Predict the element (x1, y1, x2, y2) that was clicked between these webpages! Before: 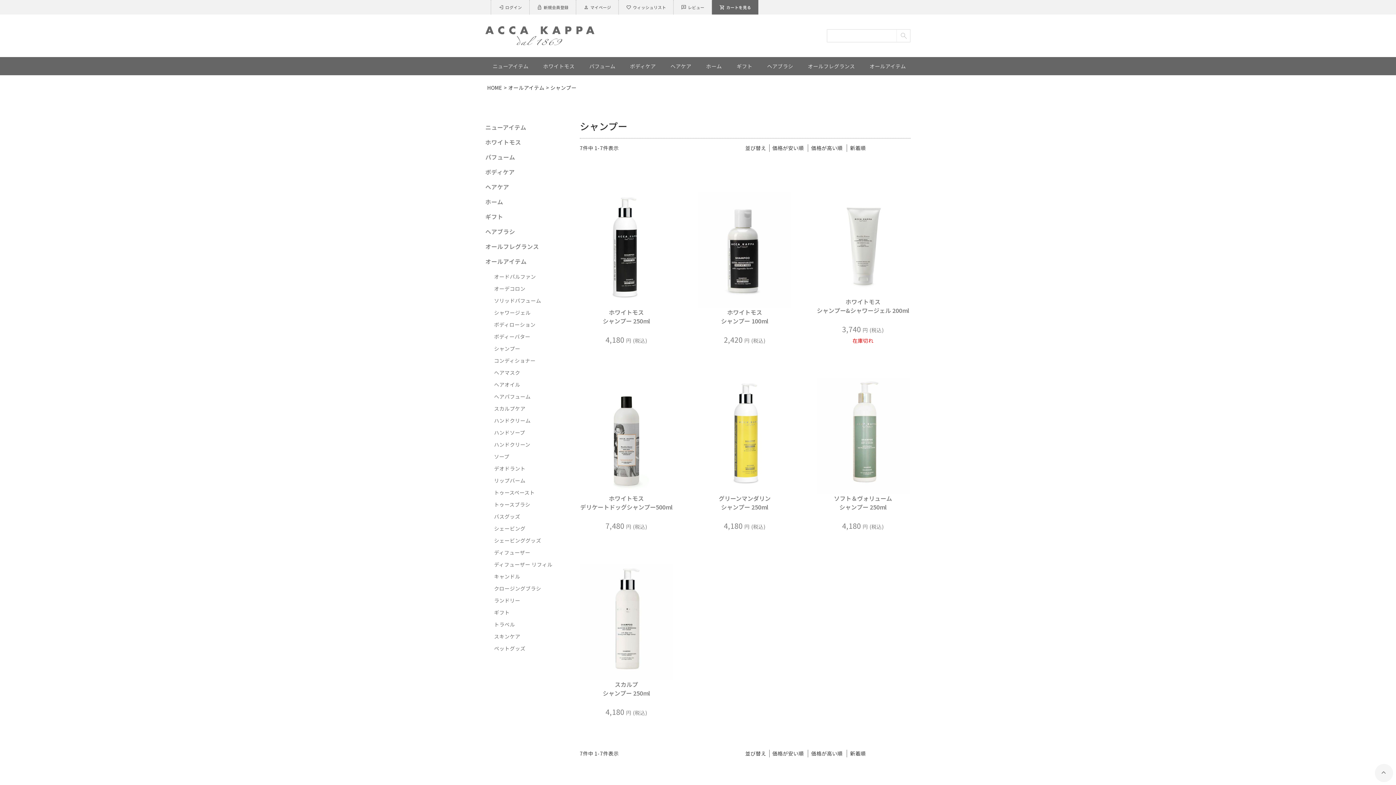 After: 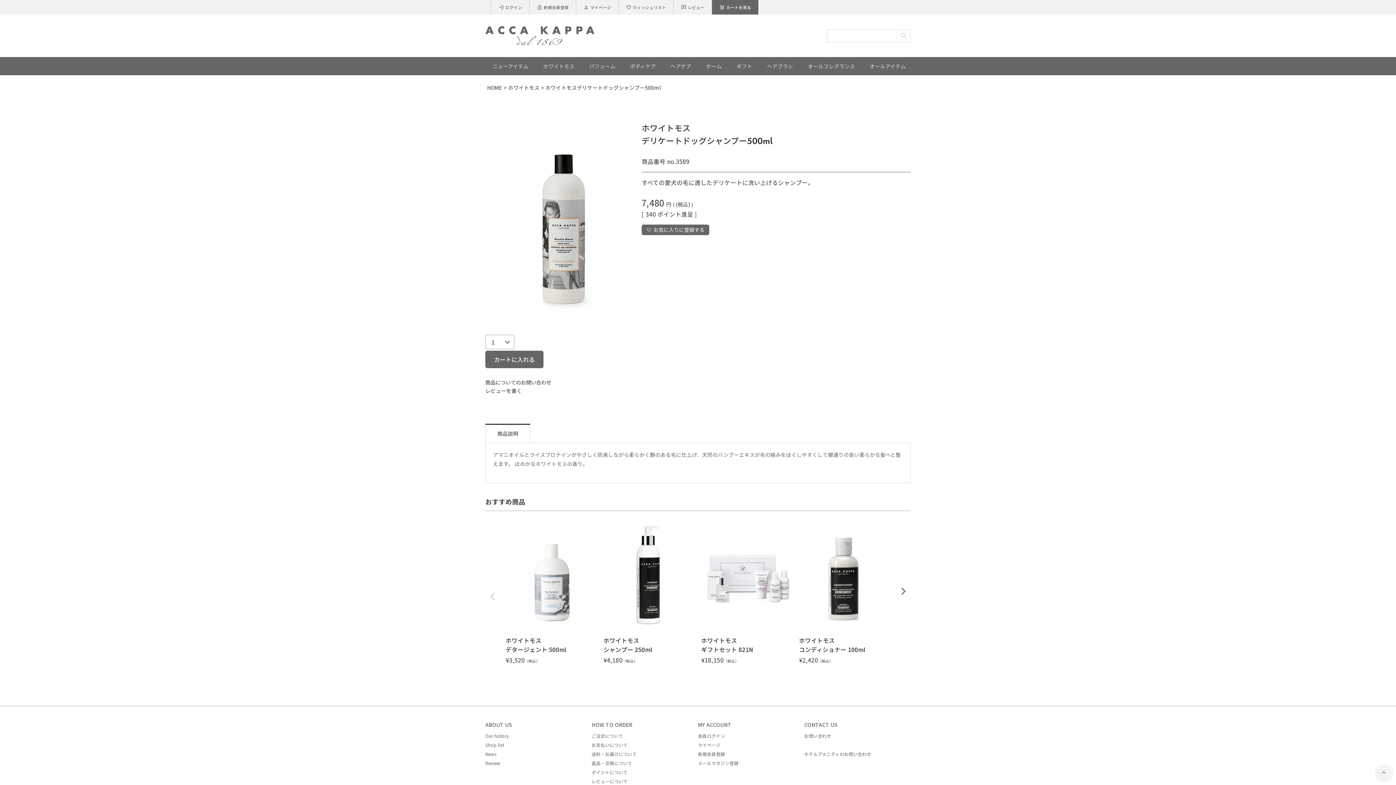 Action: bbox: (580, 494, 672, 511) label: ホワイトモス
デリケートドッグシャンプー500ml